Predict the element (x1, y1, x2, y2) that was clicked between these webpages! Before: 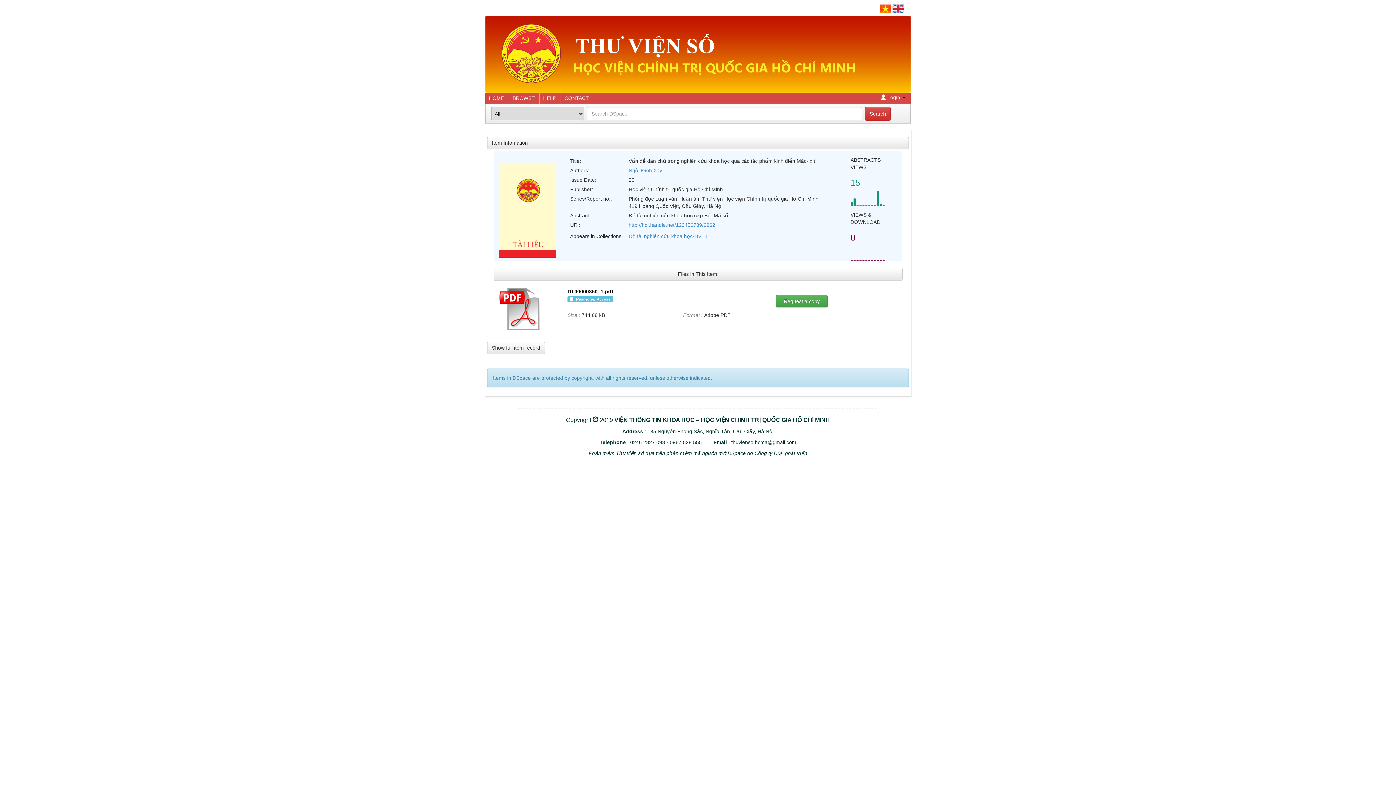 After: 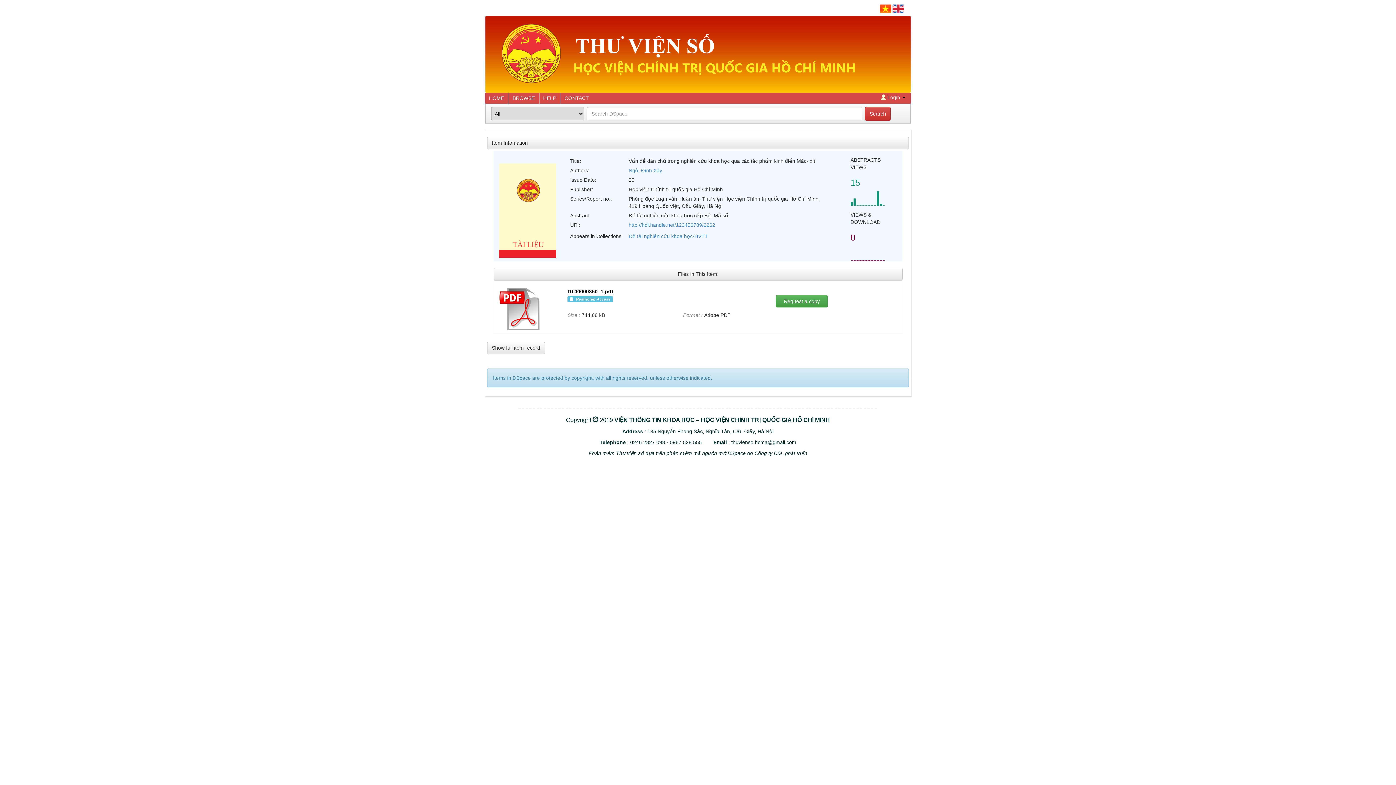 Action: bbox: (567, 288, 613, 294) label: DT00000850_1.pdf